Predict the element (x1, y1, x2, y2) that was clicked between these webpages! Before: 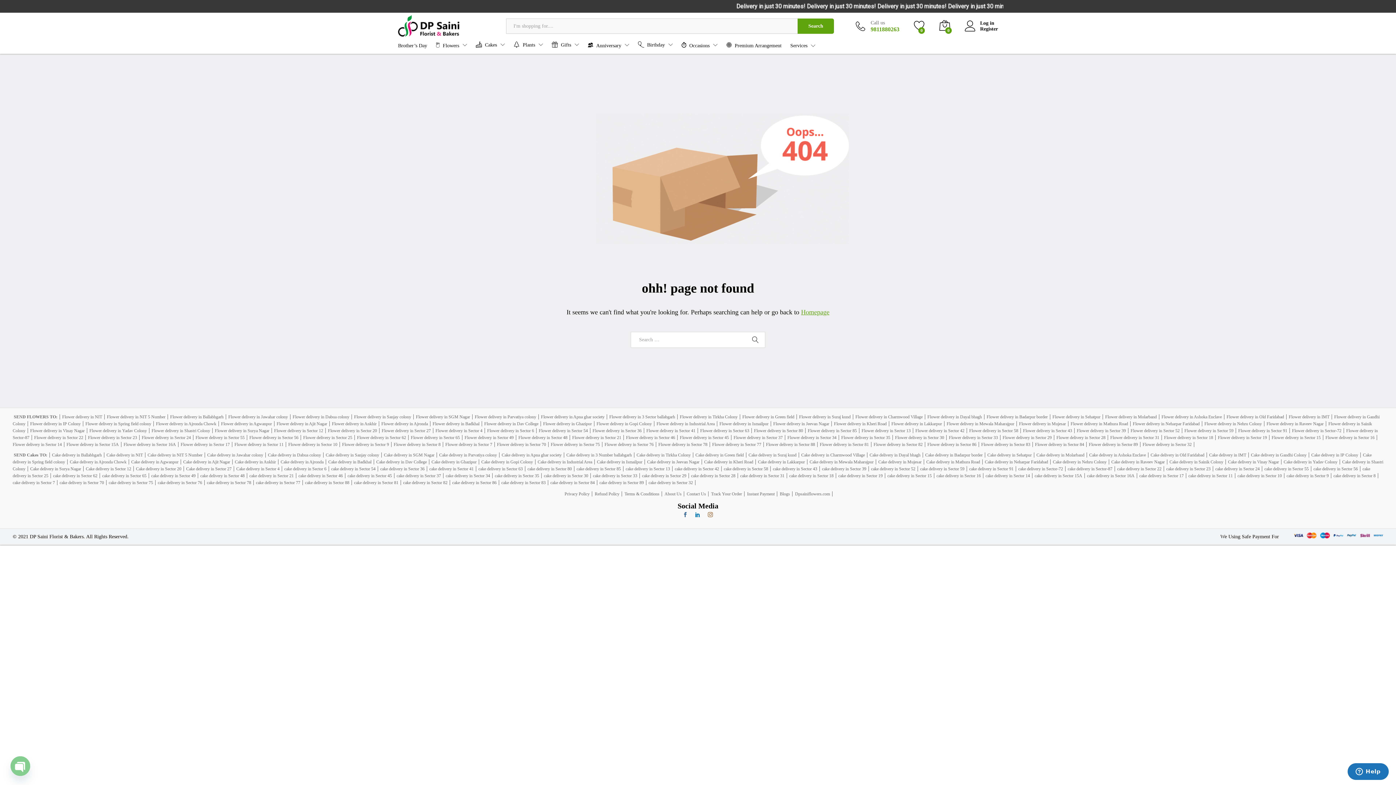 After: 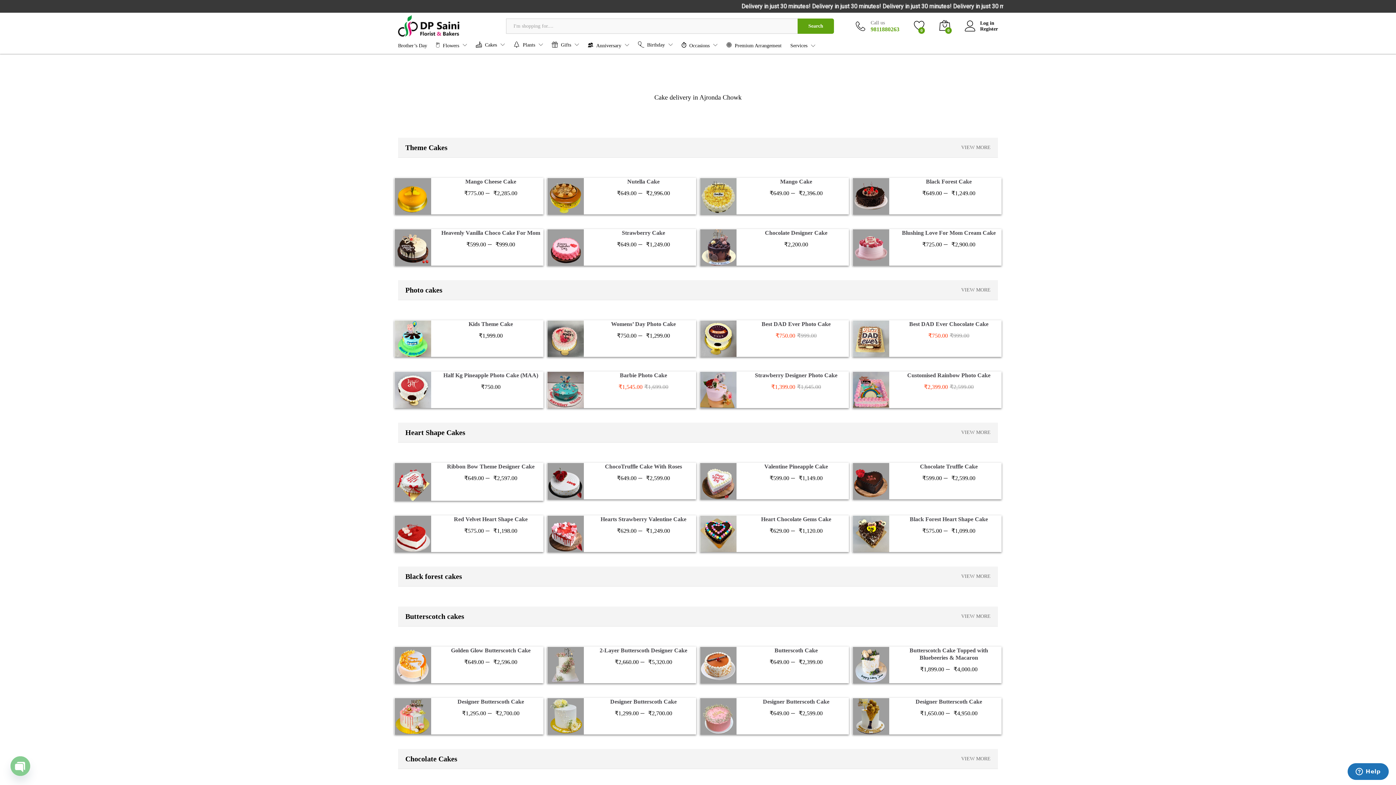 Action: bbox: (280, 459, 323, 464) label: Cake delivery in Ajronda